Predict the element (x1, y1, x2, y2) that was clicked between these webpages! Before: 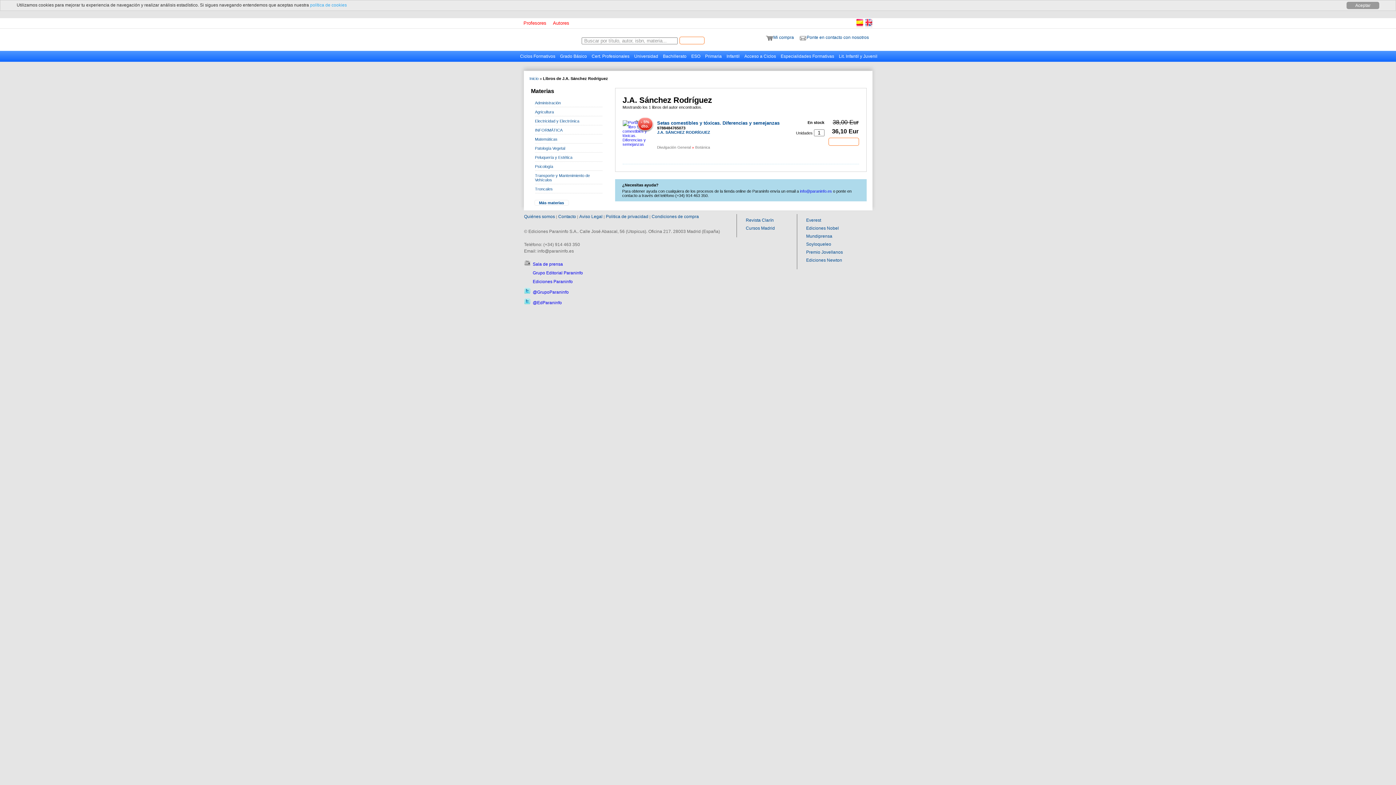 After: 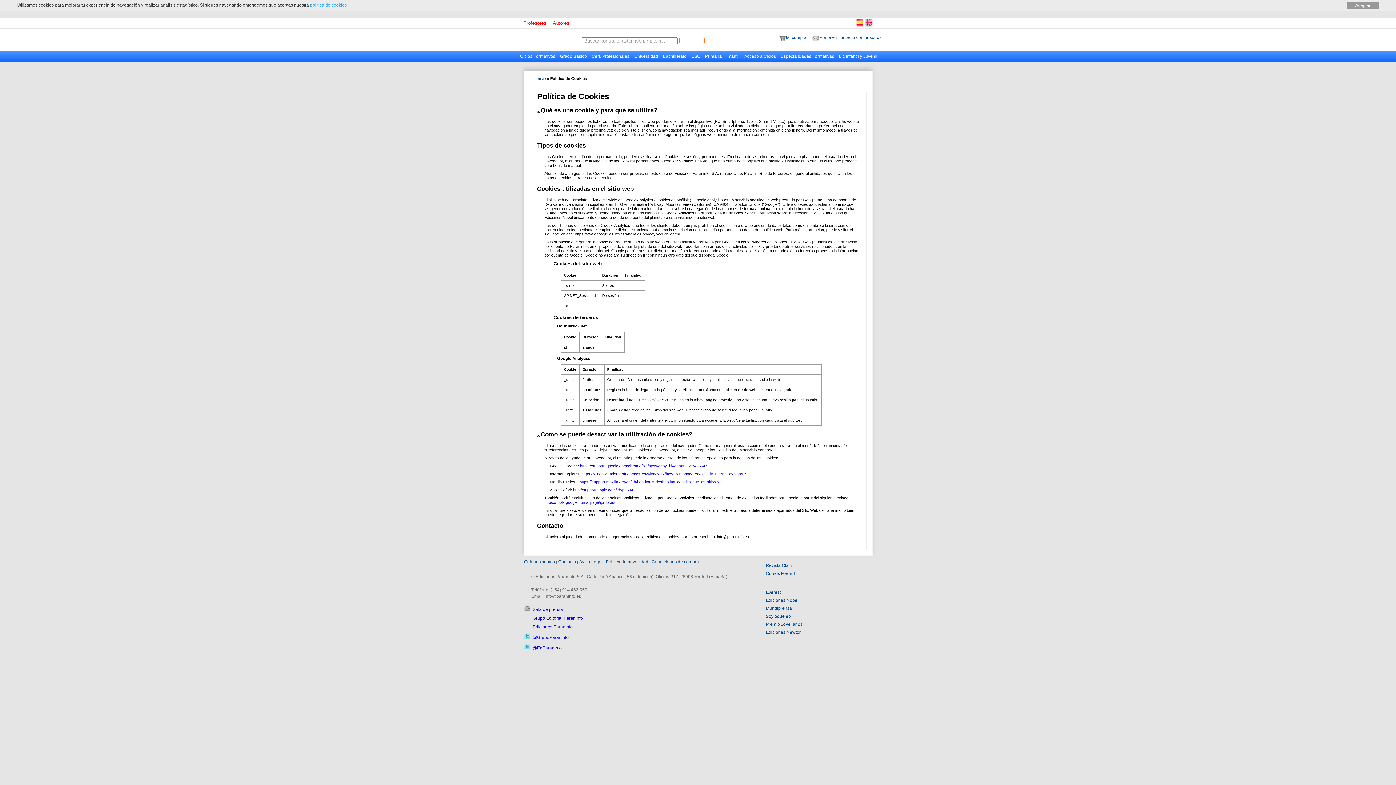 Action: bbox: (310, 2, 346, 7) label: política de cookies